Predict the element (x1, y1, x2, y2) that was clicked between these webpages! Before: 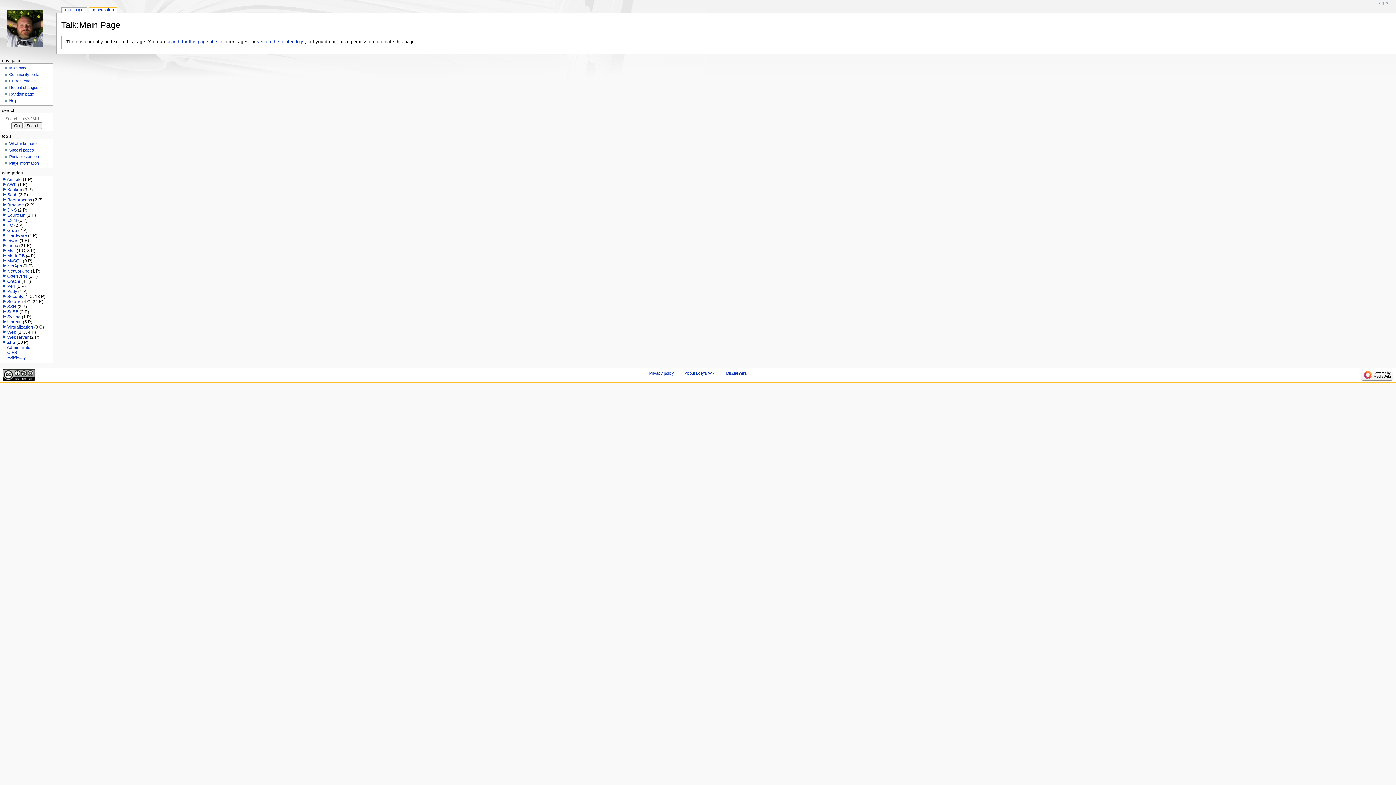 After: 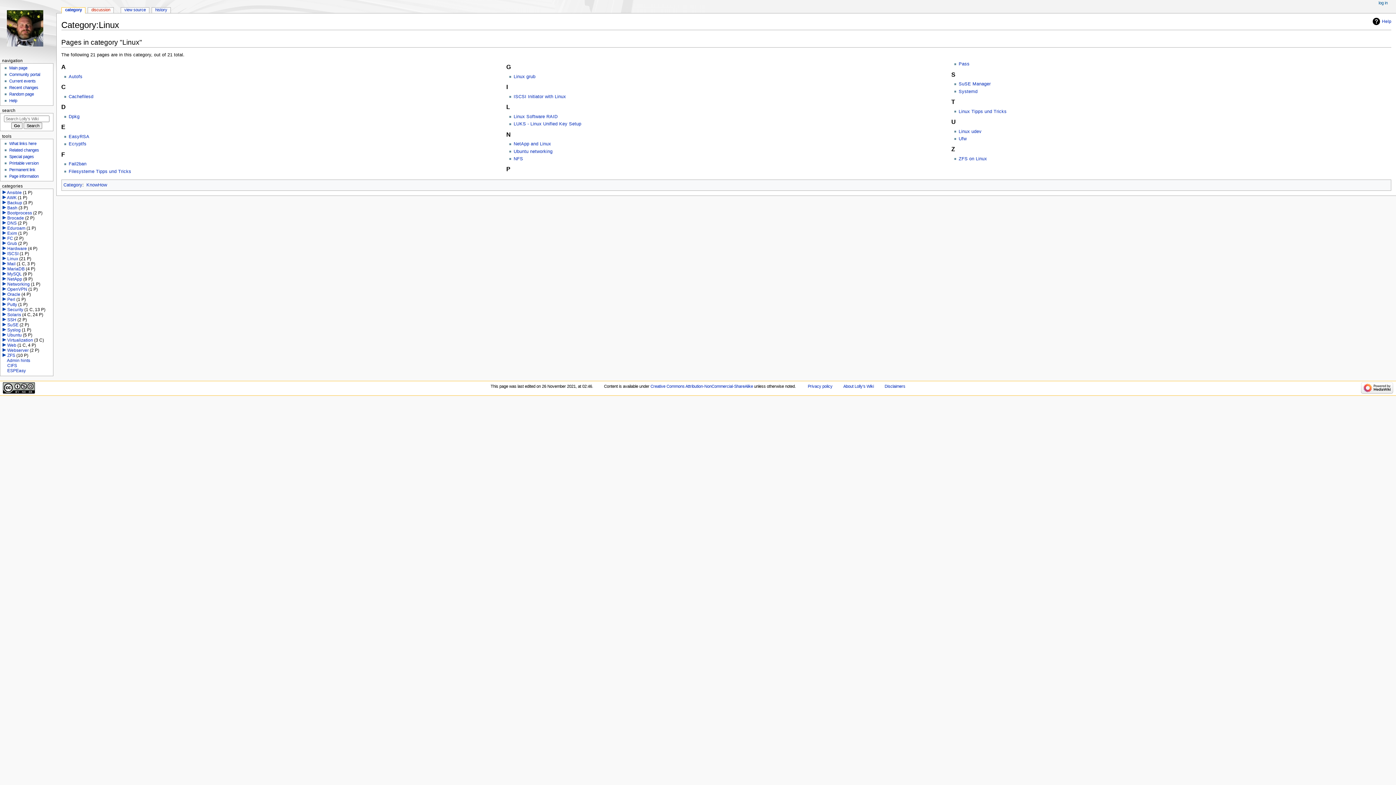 Action: label: Linux bbox: (7, 243, 18, 248)